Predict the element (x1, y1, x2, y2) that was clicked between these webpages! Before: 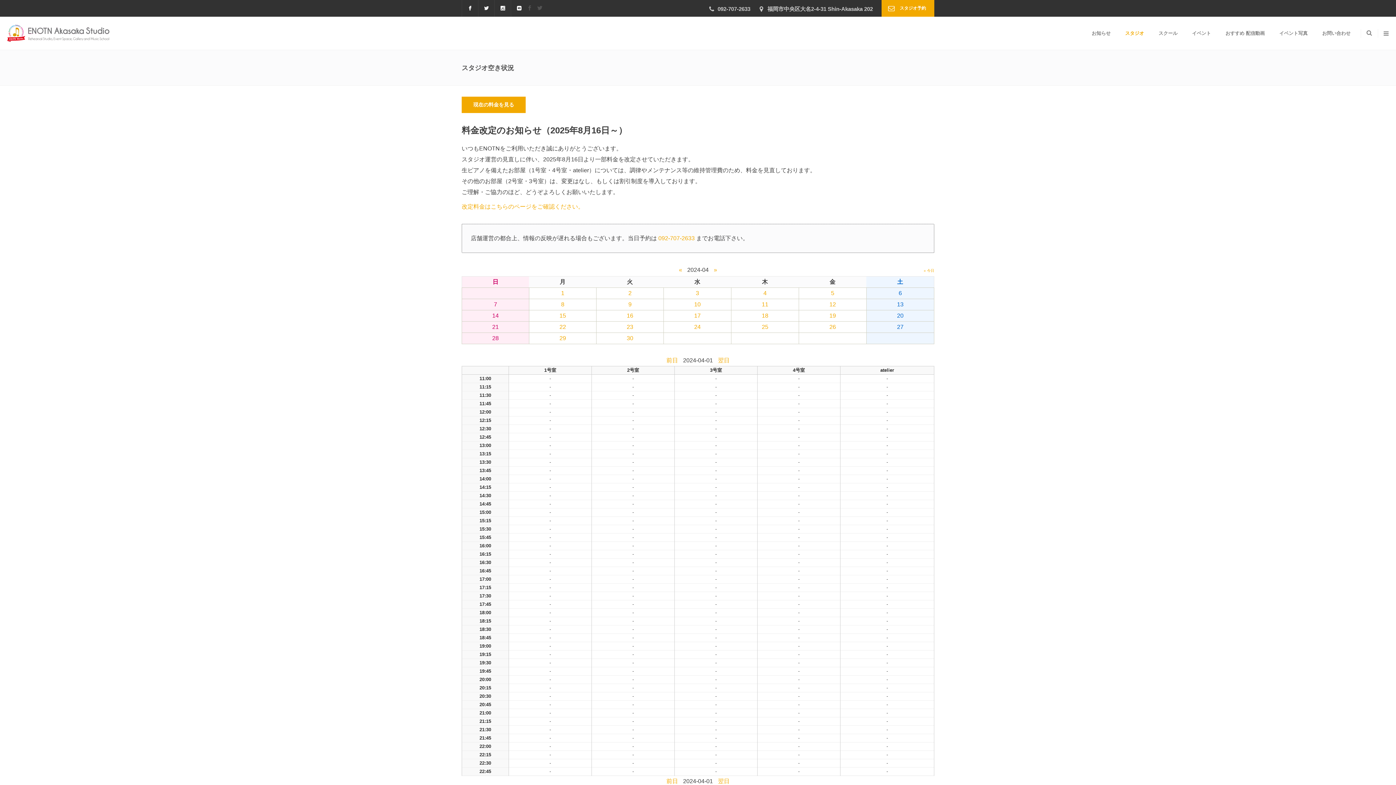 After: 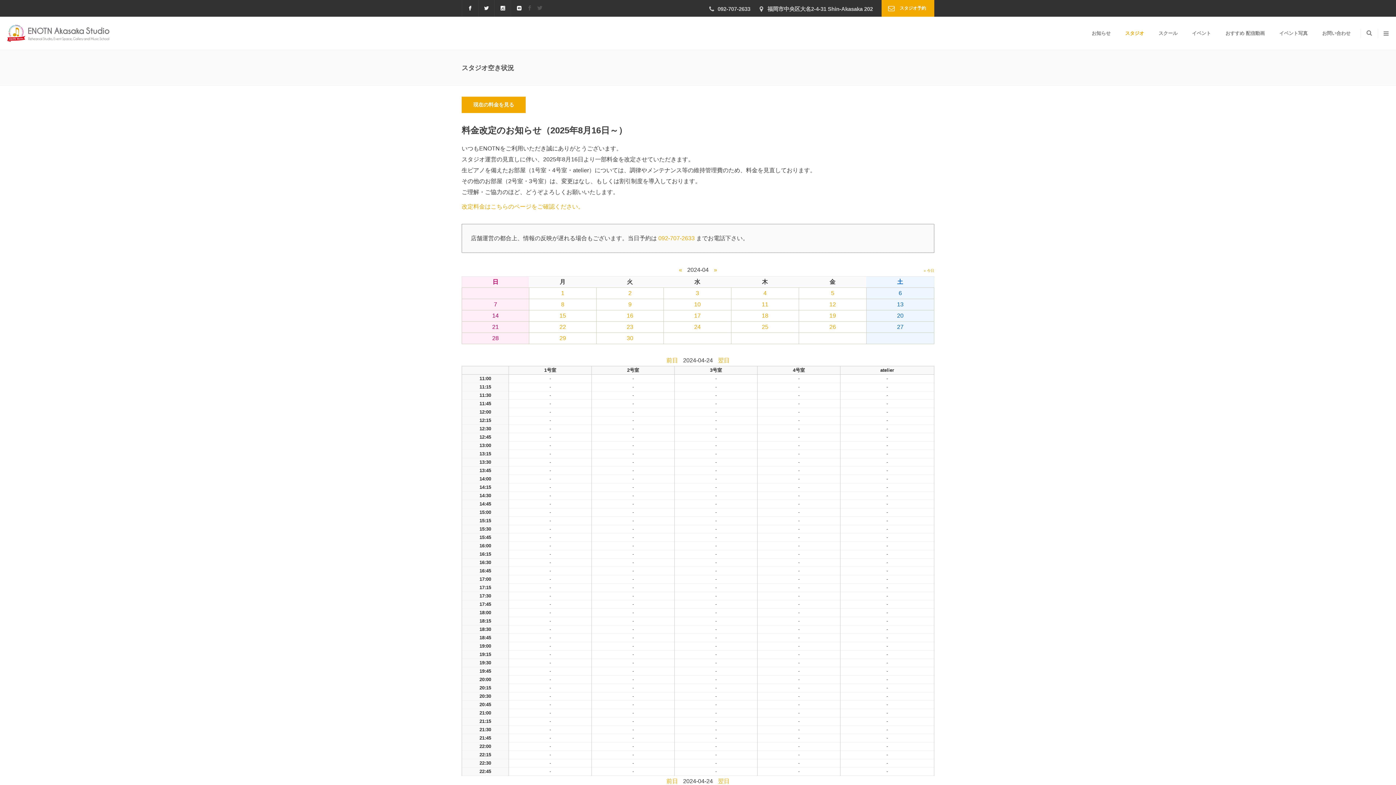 Action: bbox: (694, 324, 700, 330) label: 24